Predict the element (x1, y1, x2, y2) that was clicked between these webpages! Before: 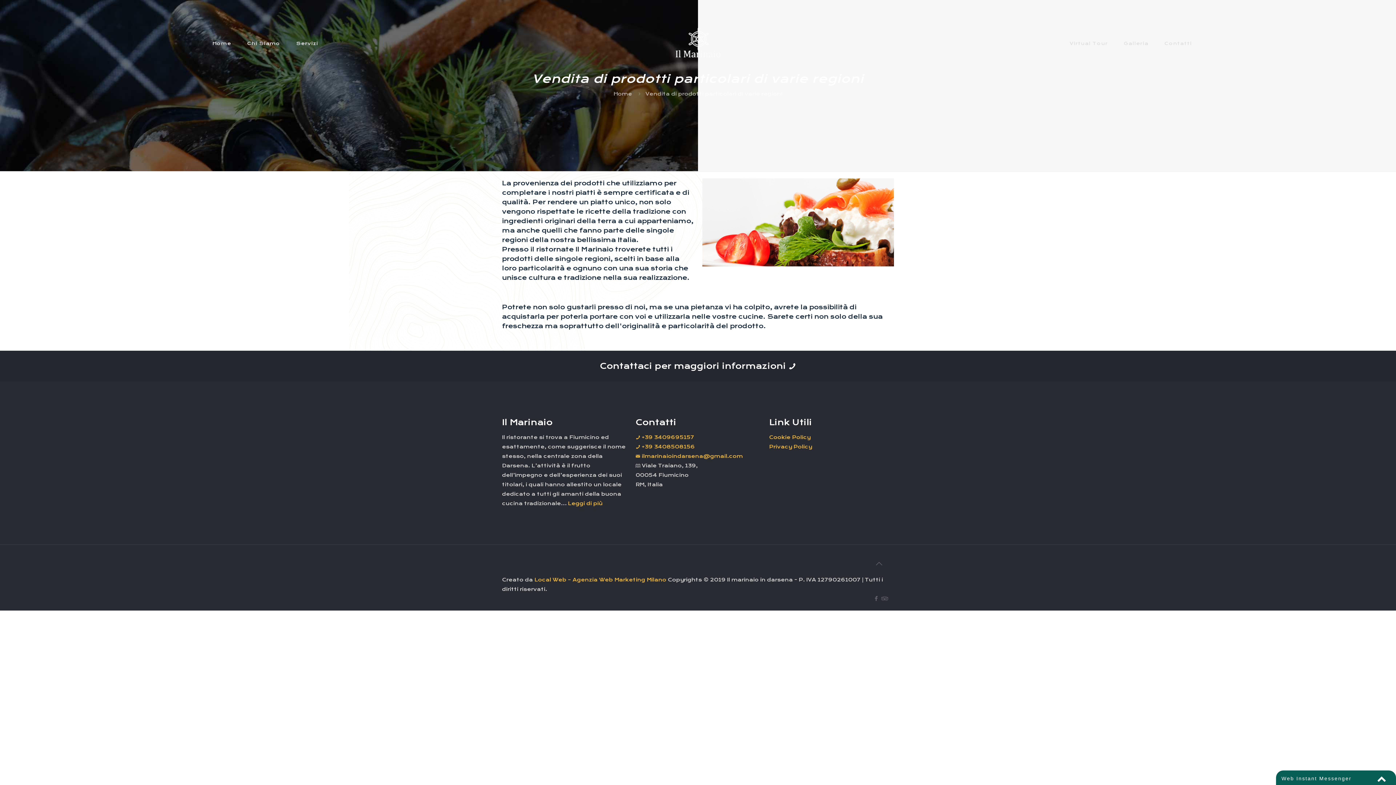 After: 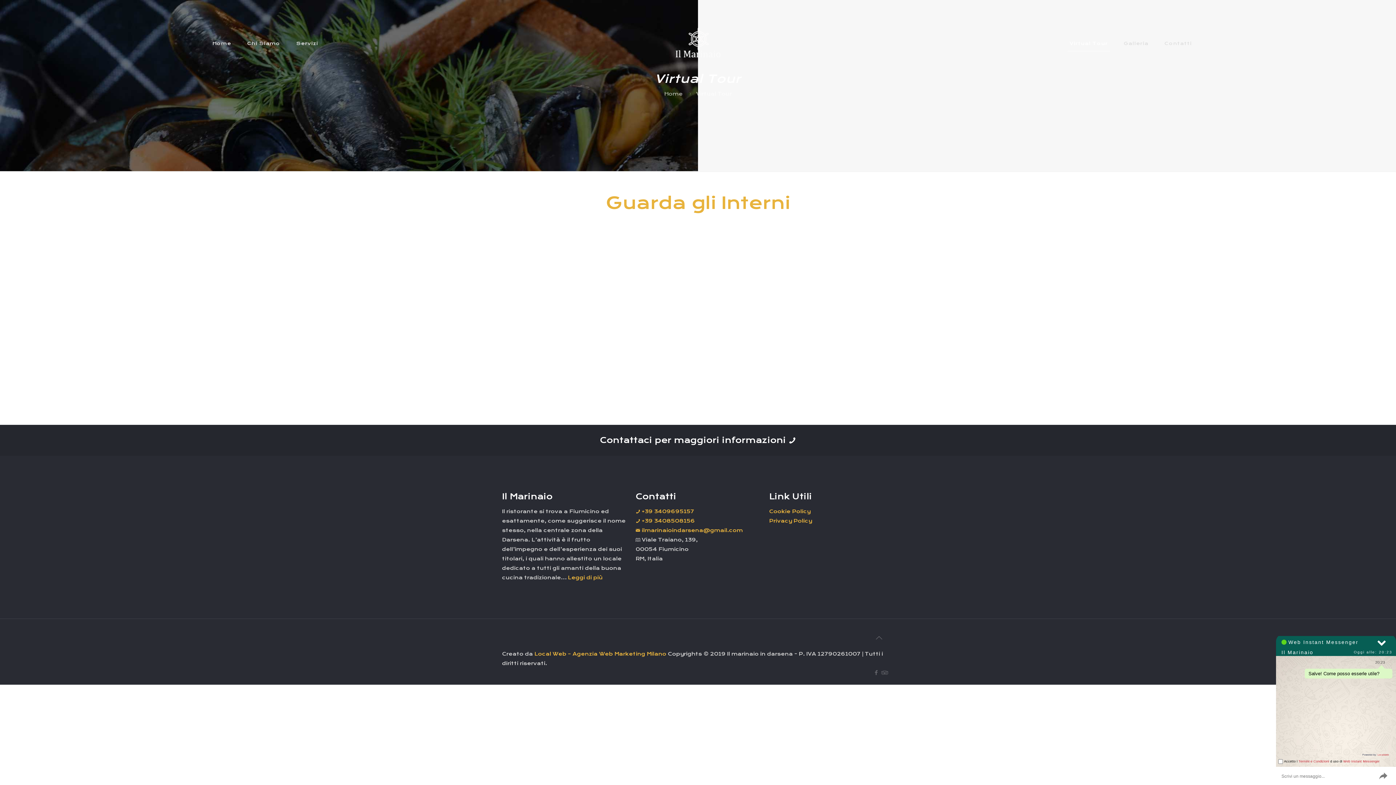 Action: bbox: (1062, 16, 1115, 70) label: Virtual Tour